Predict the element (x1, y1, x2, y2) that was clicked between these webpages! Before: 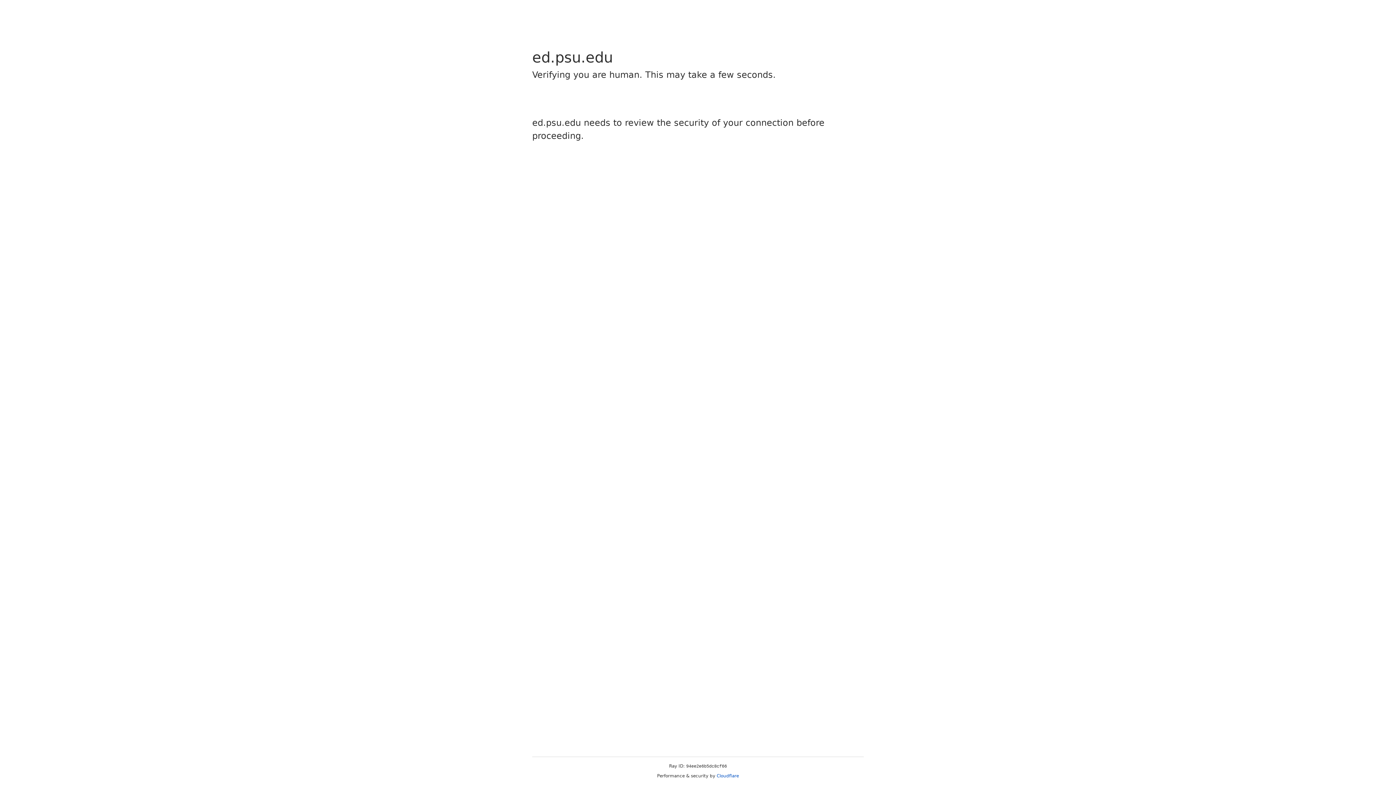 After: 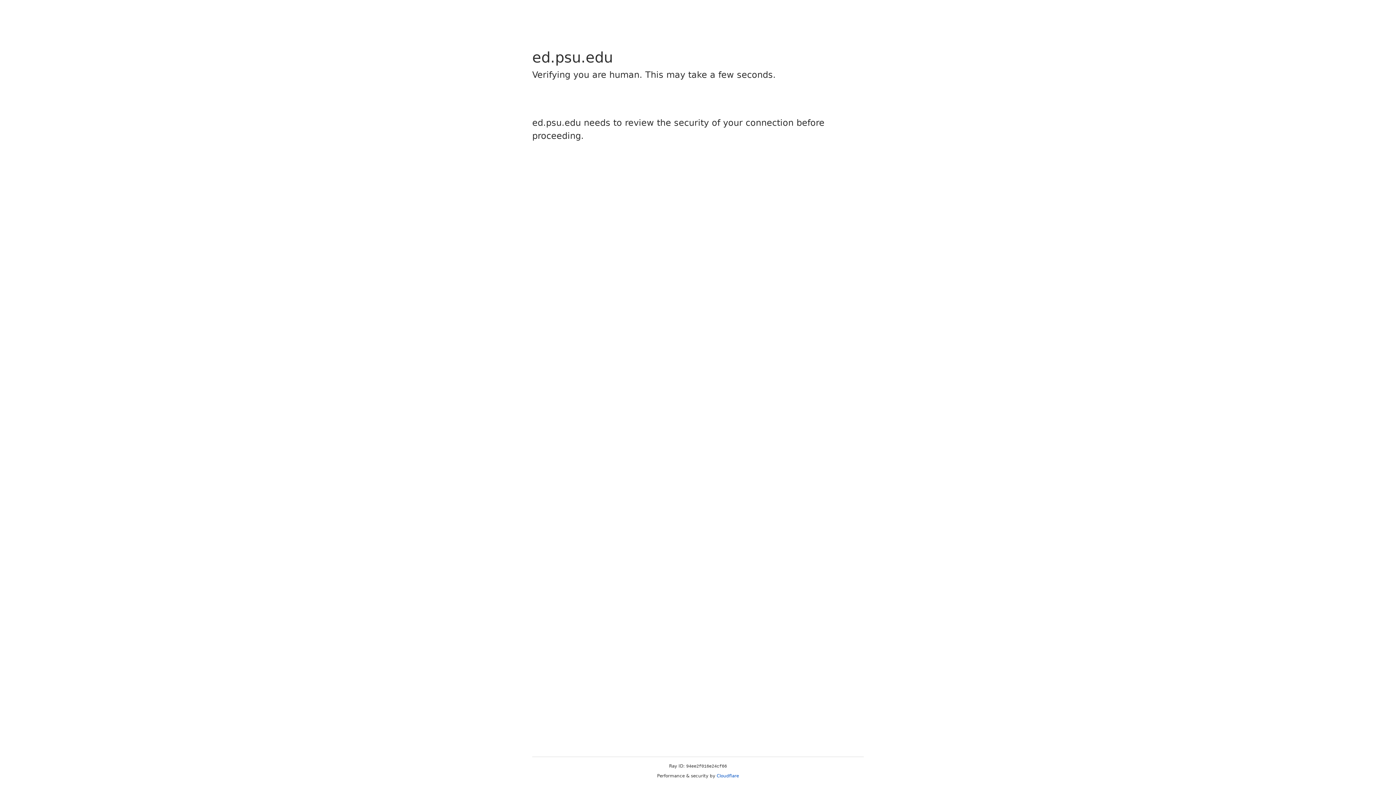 Action: label: Cloudflare bbox: (716, 773, 739, 778)